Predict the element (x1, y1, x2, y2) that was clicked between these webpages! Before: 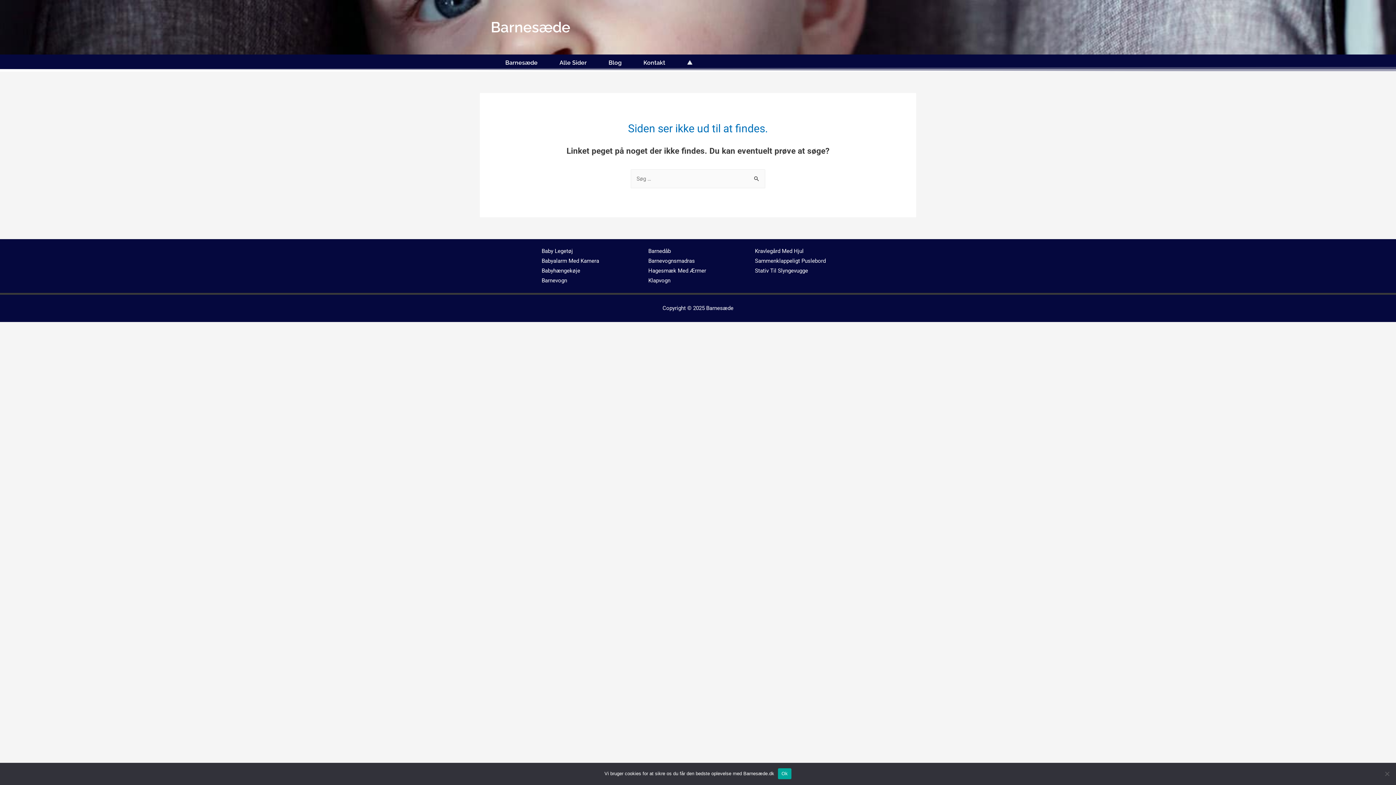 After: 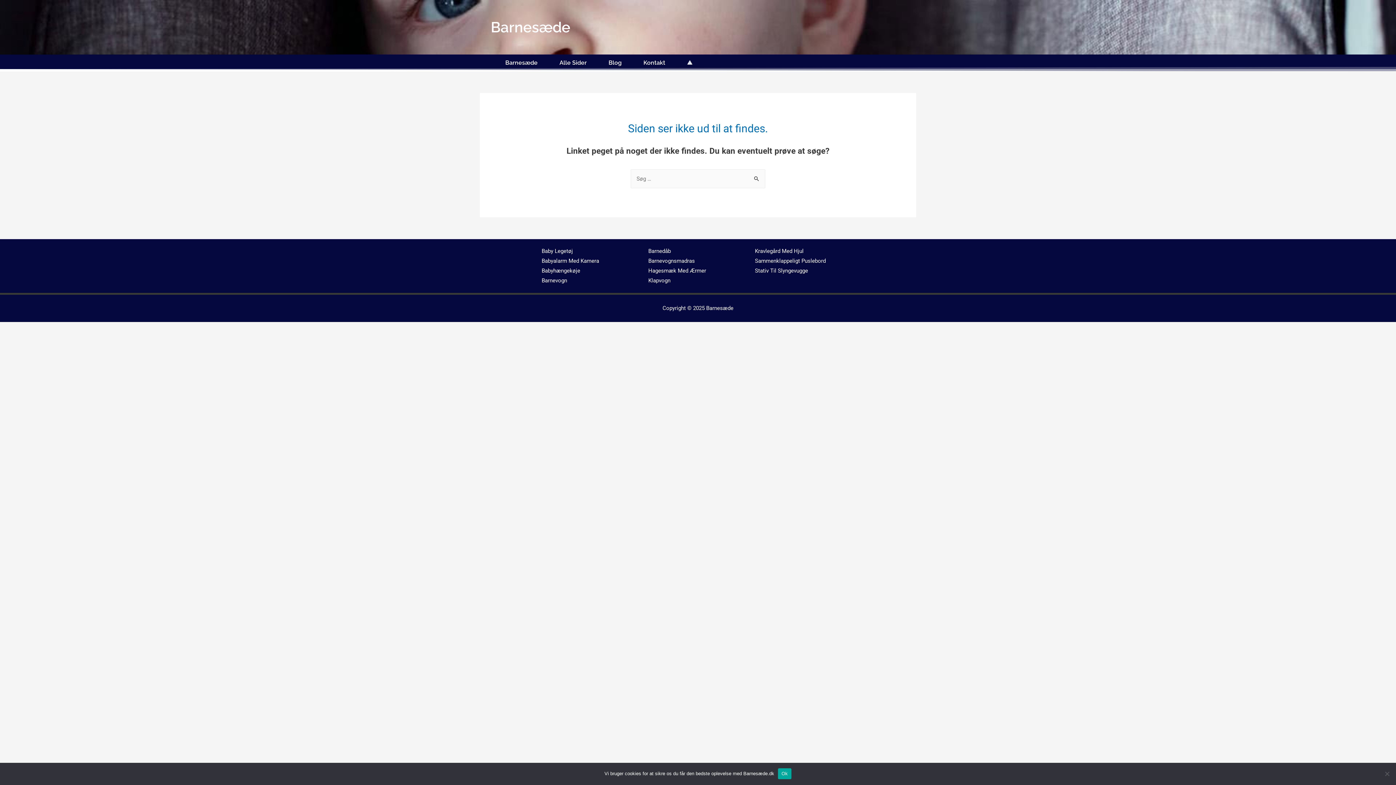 Action: bbox: (541, 277, 567, 283) label: Barnevogn